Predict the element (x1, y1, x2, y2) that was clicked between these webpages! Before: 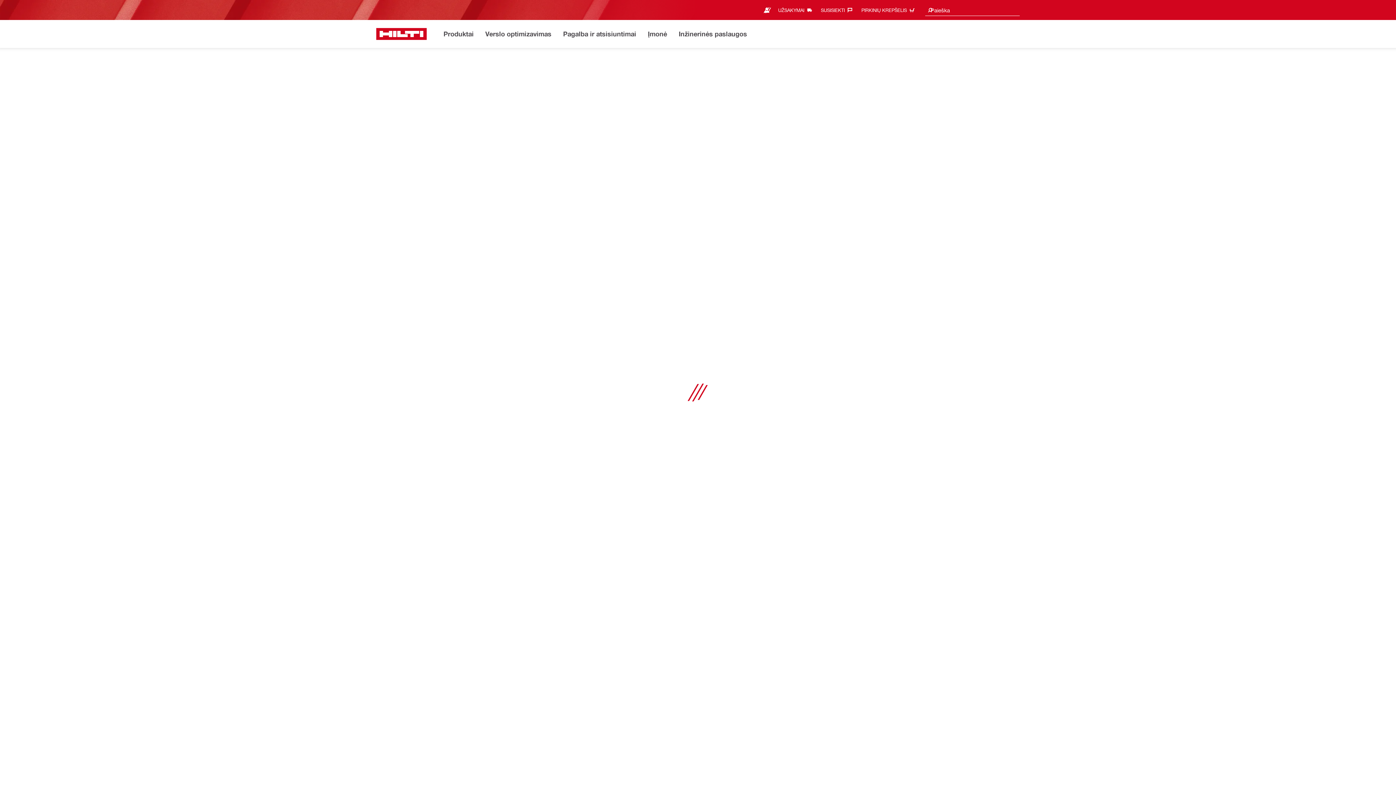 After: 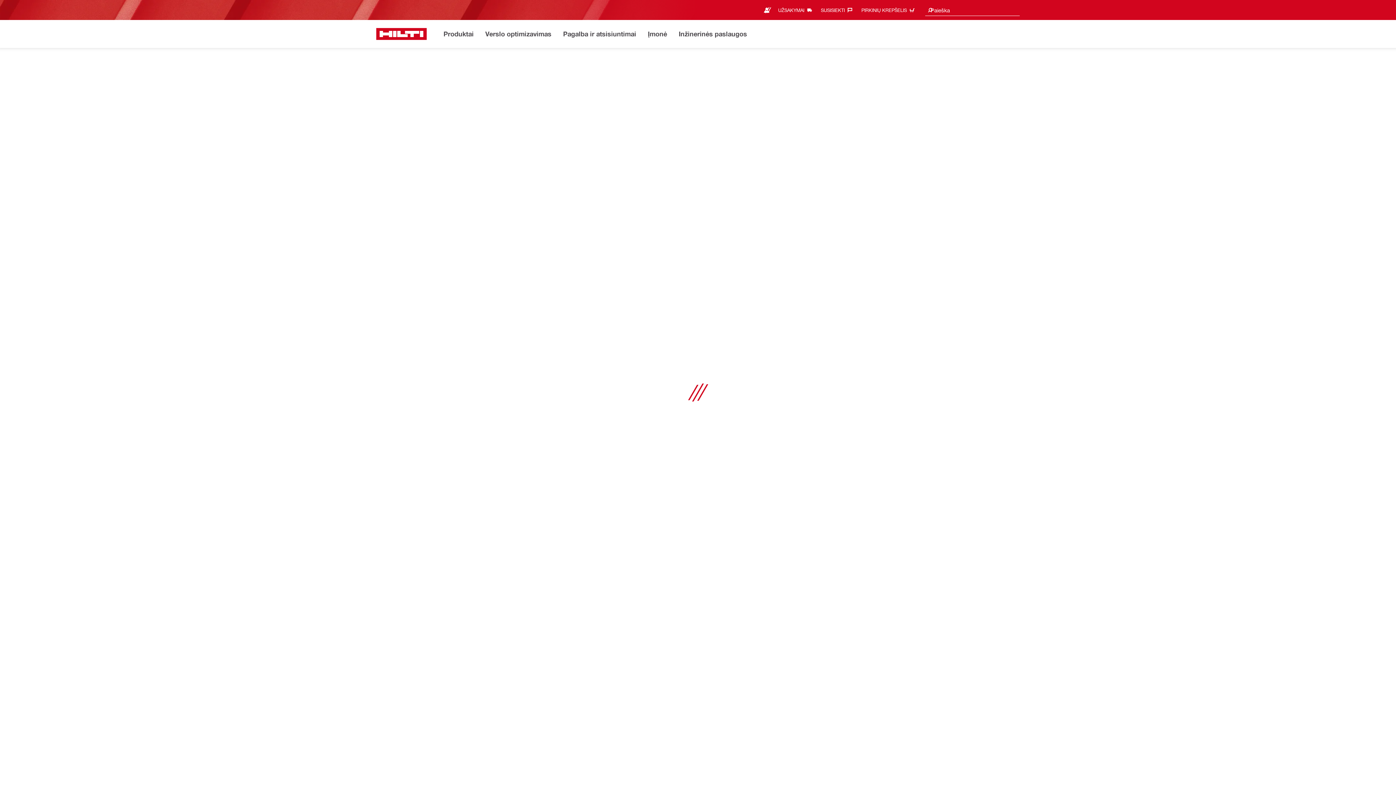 Action: bbox: (821, 4, 856, 16) label: SUSISIEKTI‎